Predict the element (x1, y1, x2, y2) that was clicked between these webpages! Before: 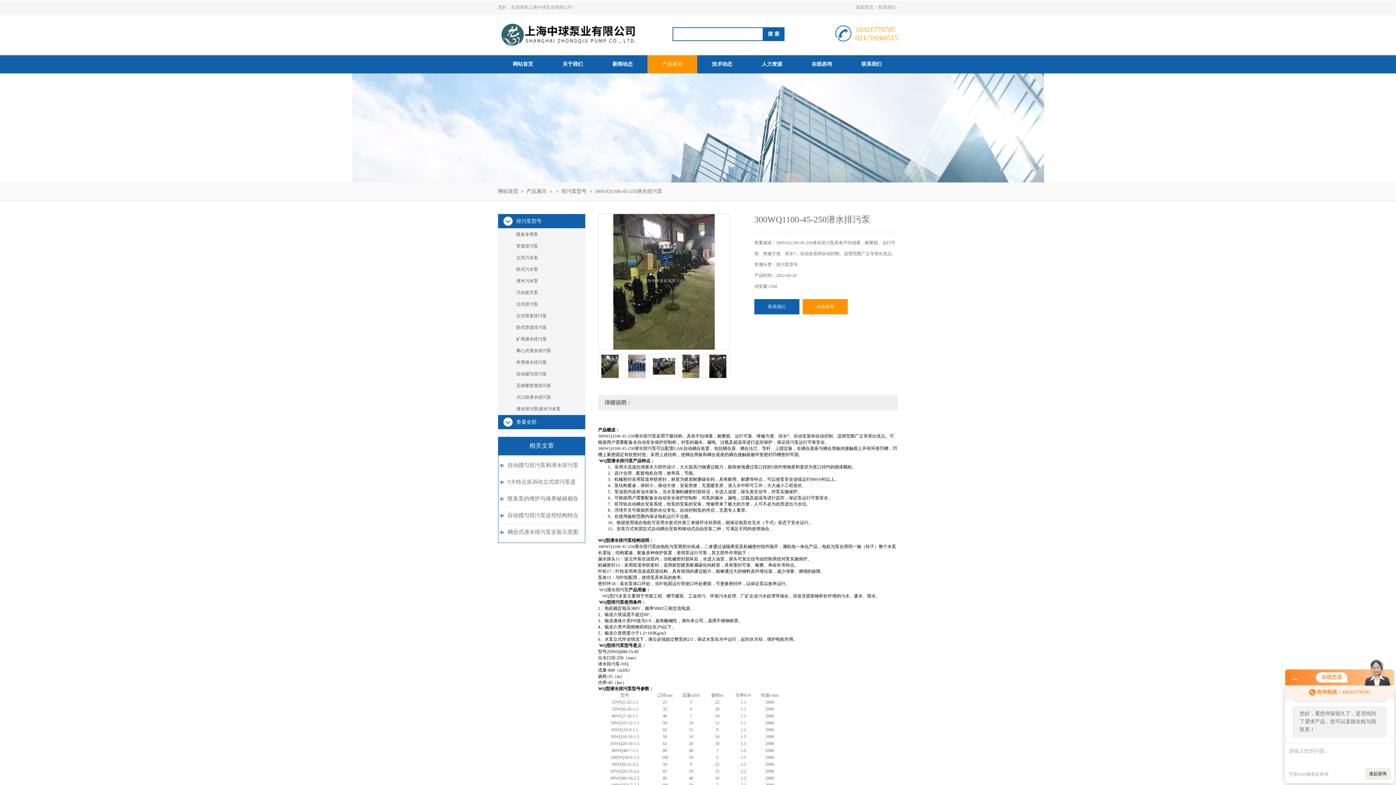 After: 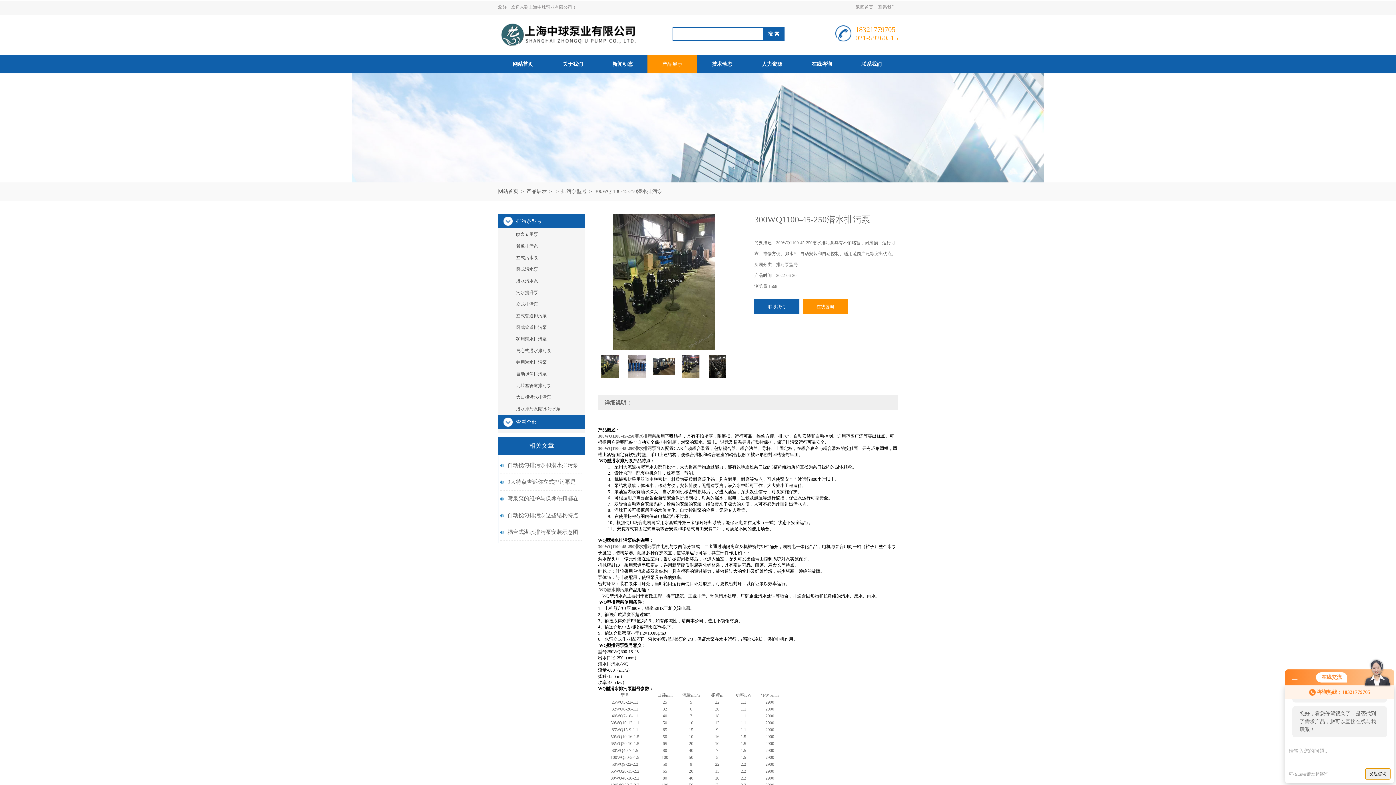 Action: label: 发起咨询 bbox: (1365, 768, 1390, 780)